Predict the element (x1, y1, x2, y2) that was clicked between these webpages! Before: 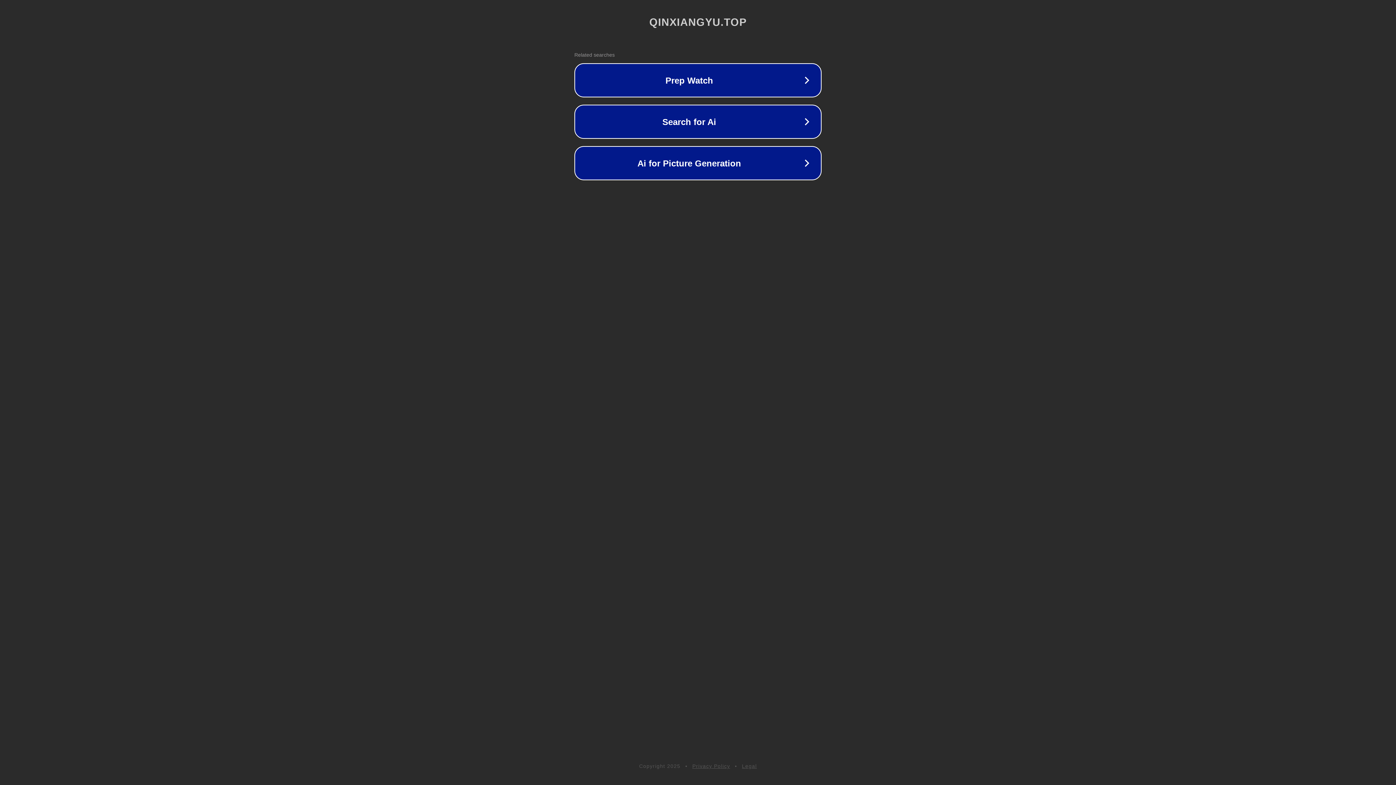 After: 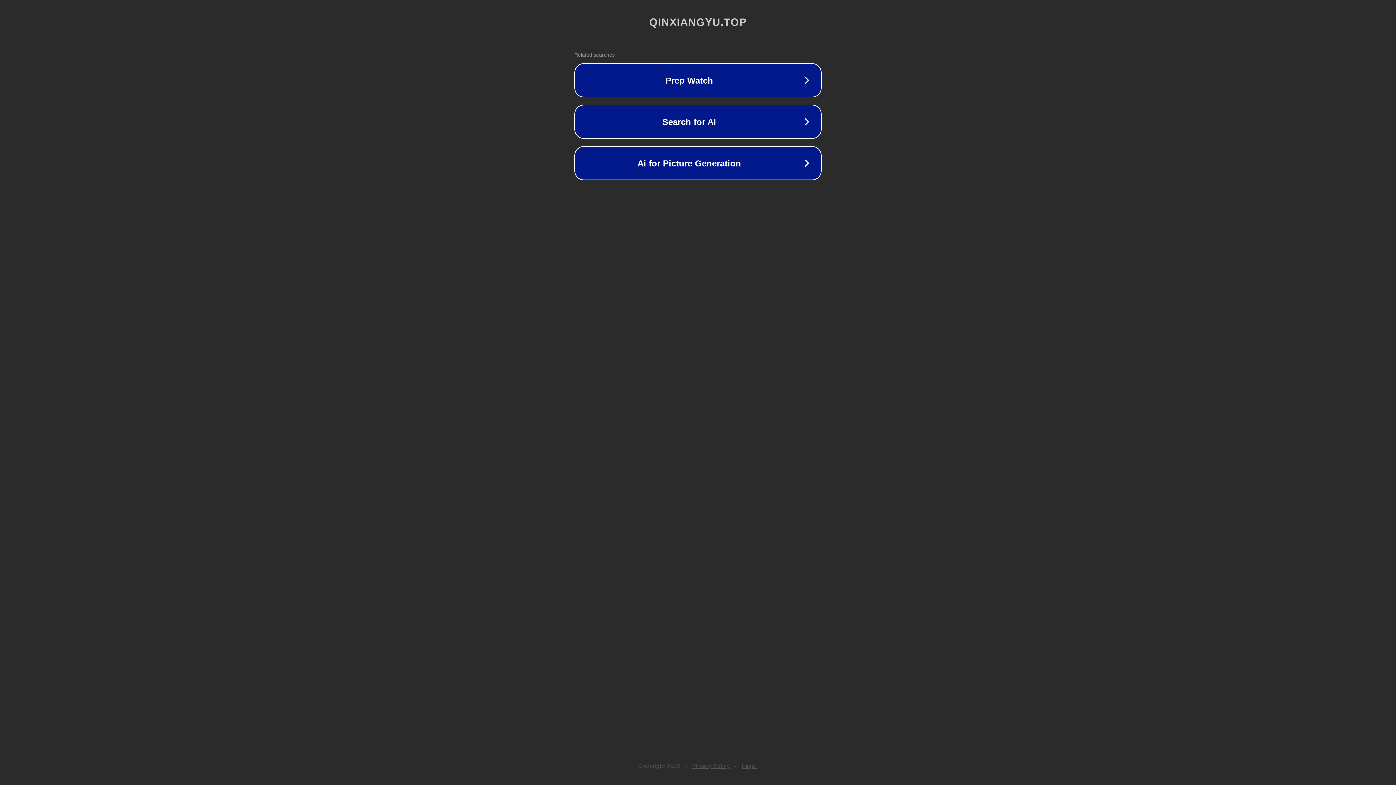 Action: bbox: (742, 763, 757, 769) label: Legal